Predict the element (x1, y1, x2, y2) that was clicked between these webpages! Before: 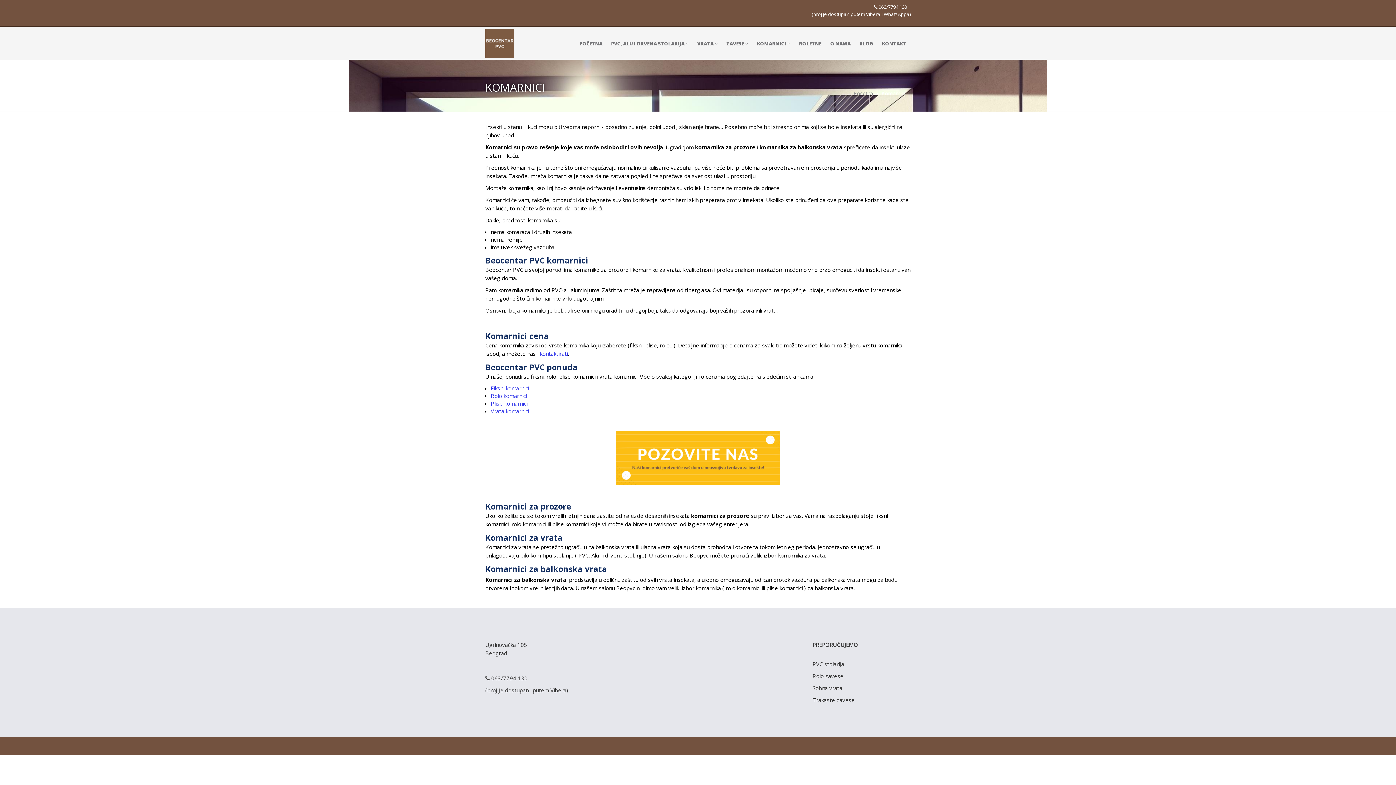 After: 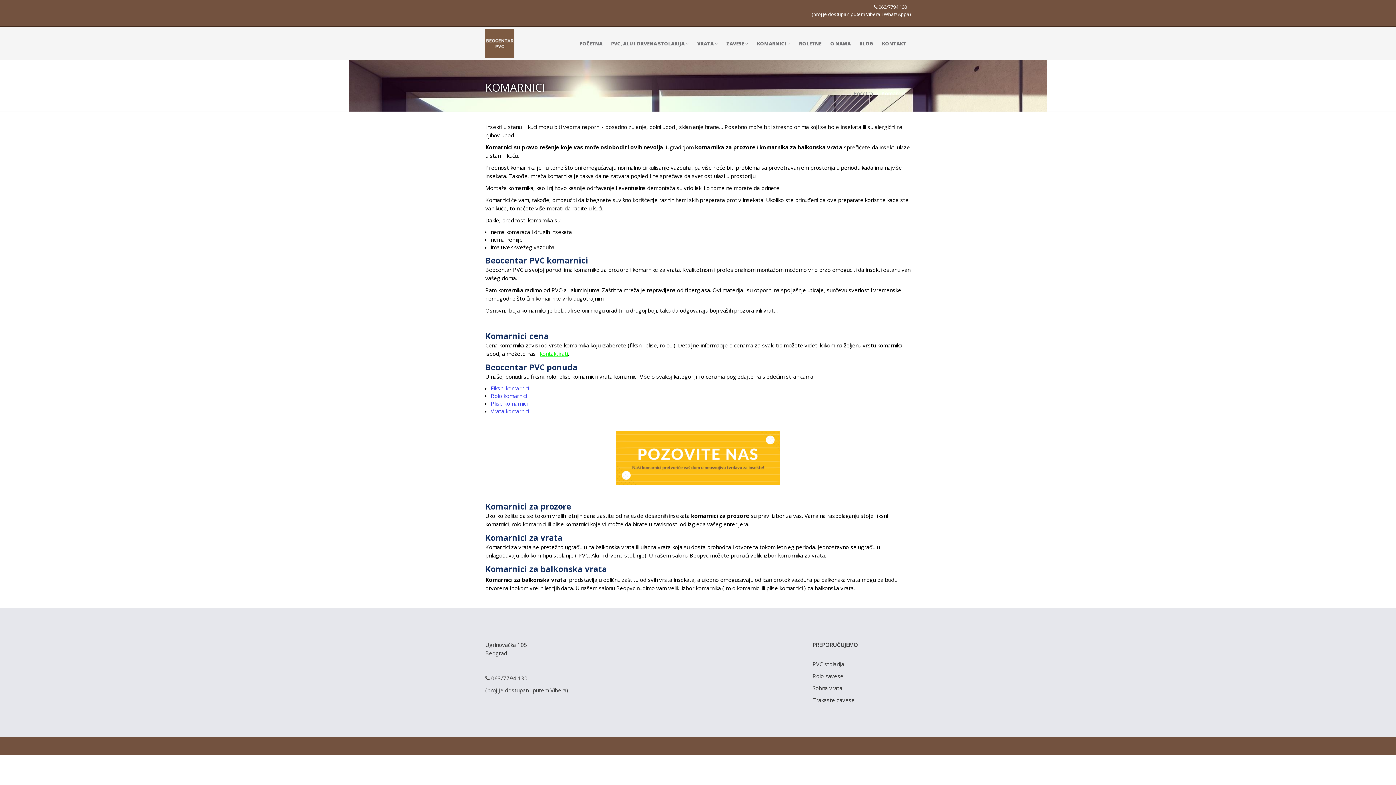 Action: bbox: (540, 350, 568, 357) label: kontaktirati